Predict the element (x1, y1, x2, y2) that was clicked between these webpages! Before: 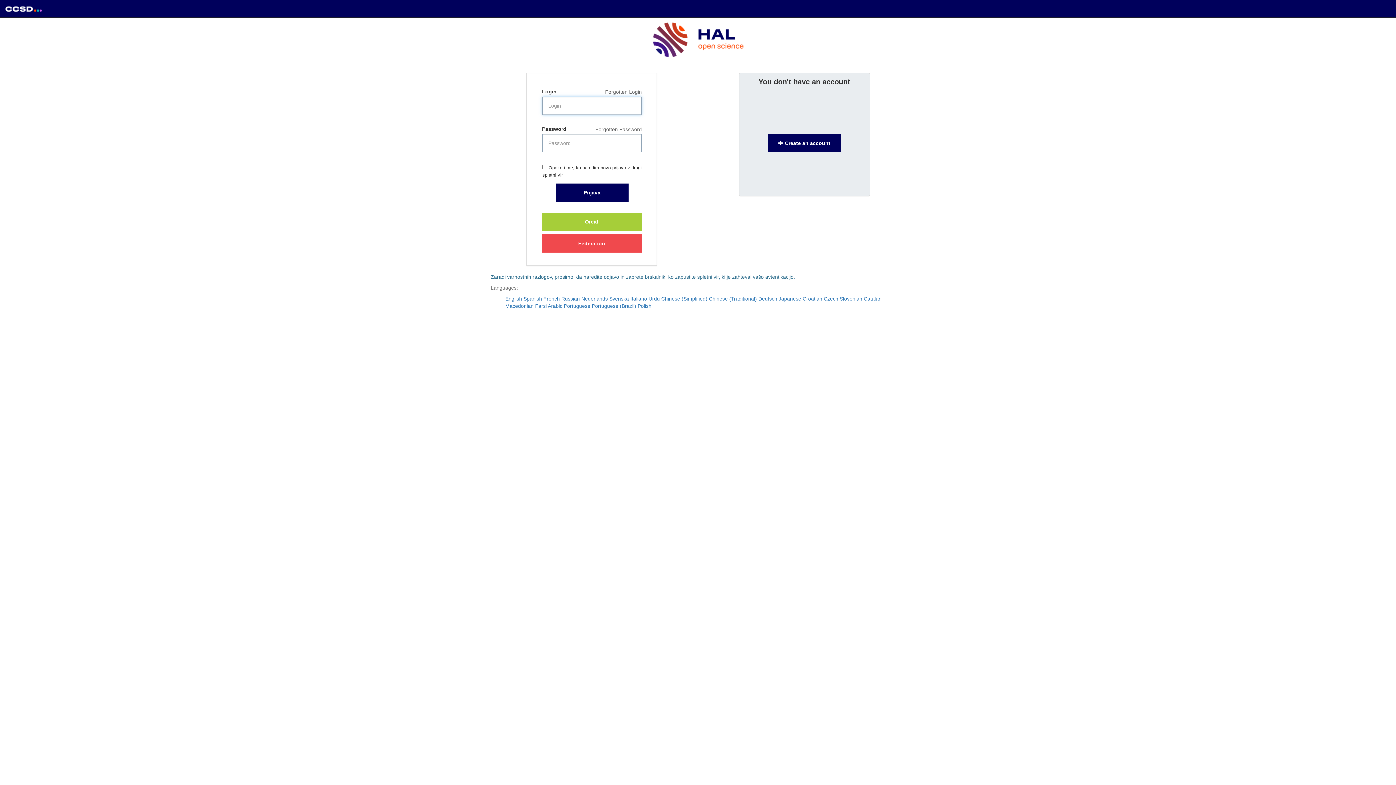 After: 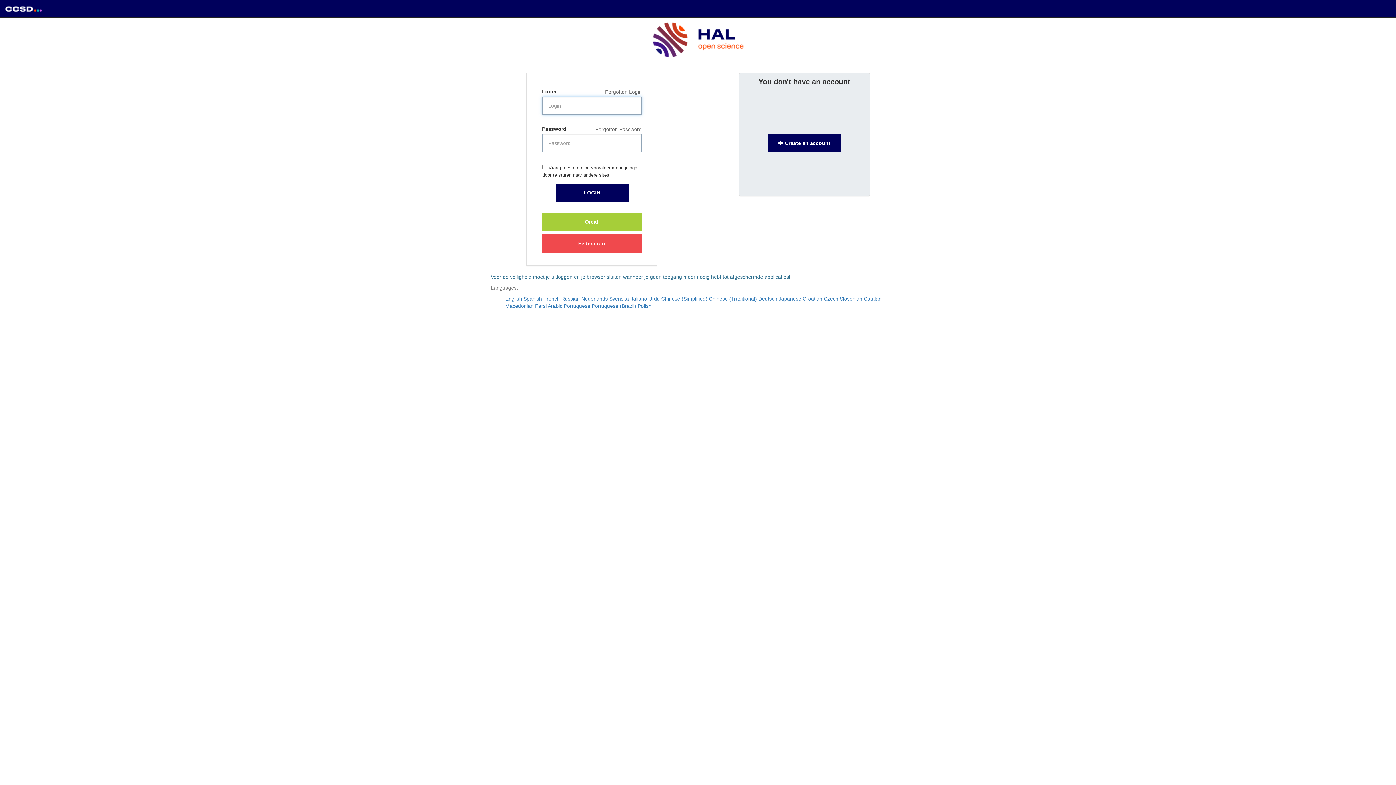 Action: label: Nederlands bbox: (581, 296, 608, 301)